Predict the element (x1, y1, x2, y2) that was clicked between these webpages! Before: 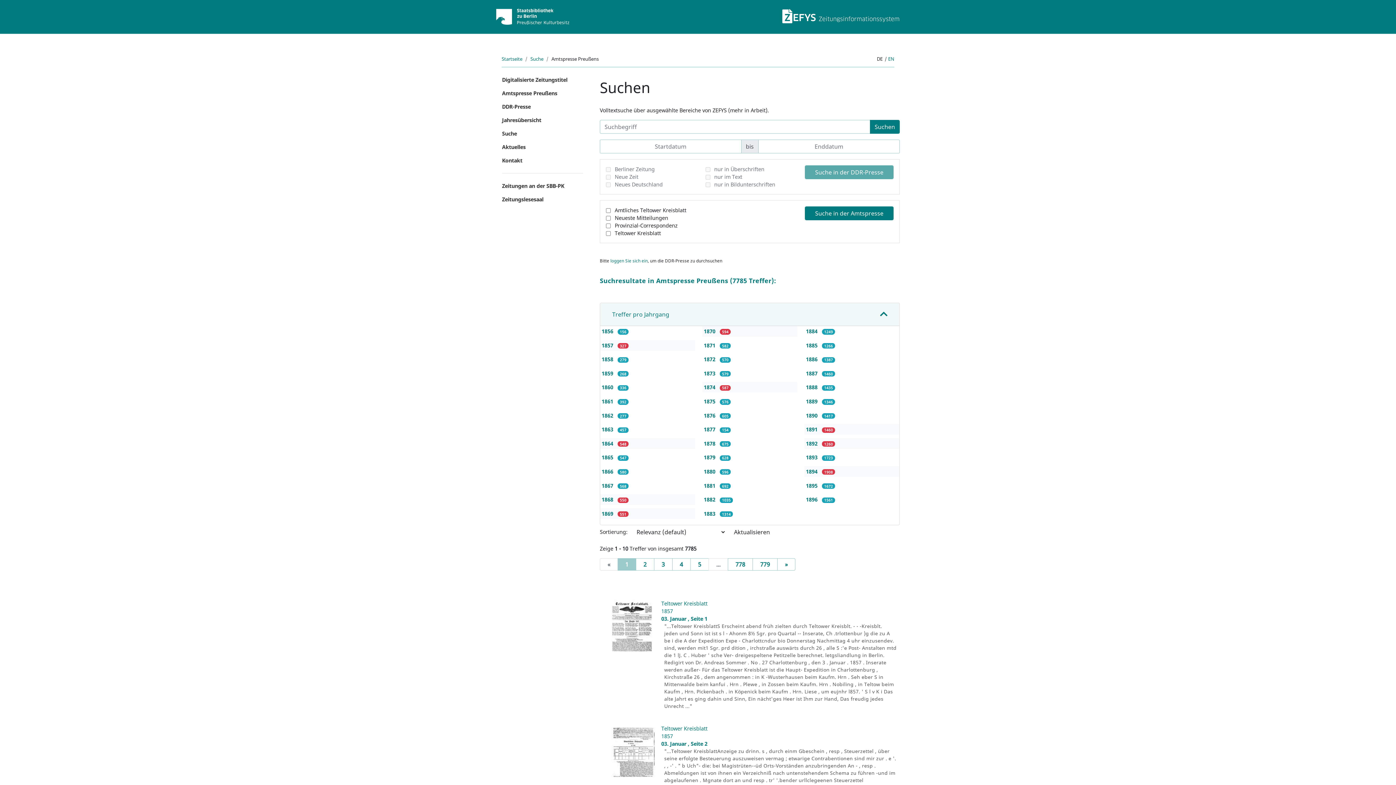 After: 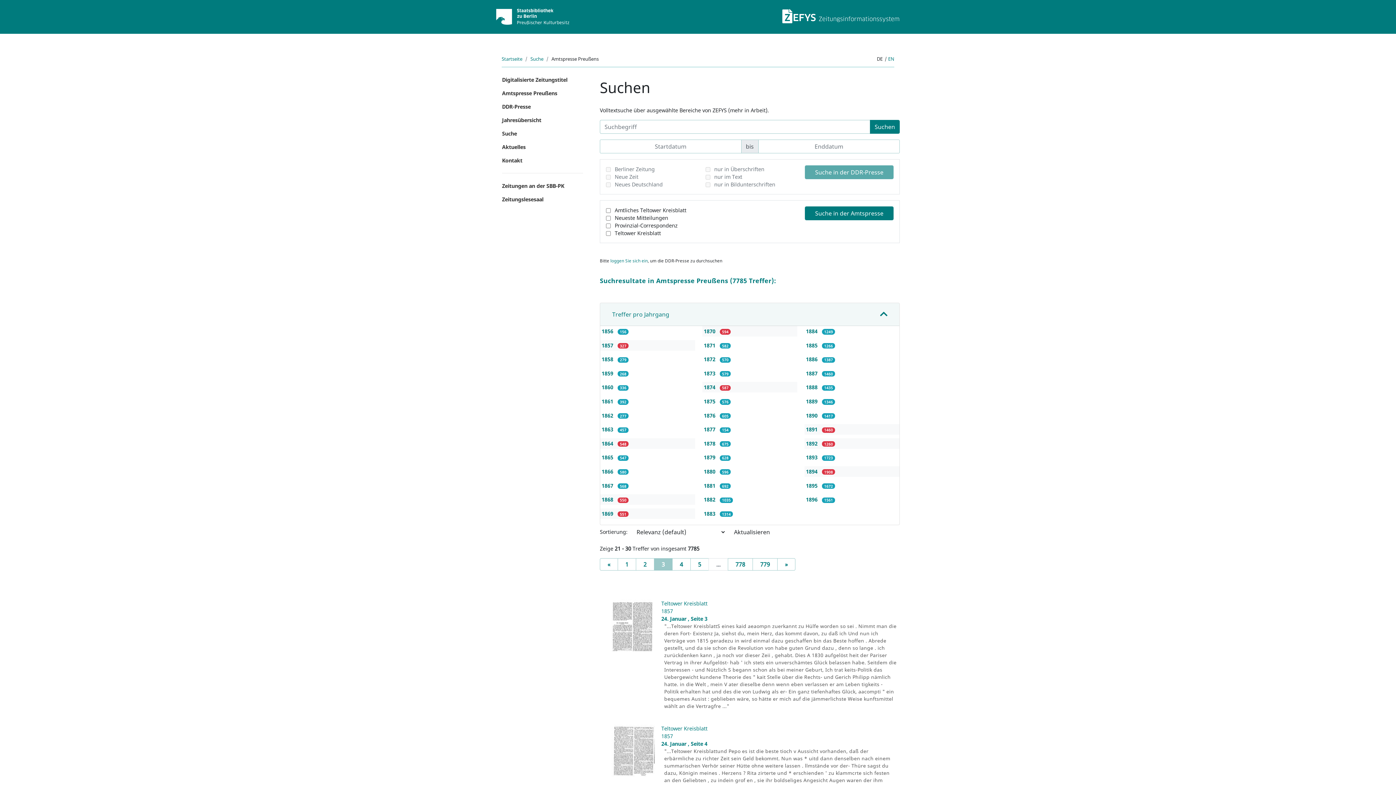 Action: label: 3 bbox: (654, 558, 672, 570)